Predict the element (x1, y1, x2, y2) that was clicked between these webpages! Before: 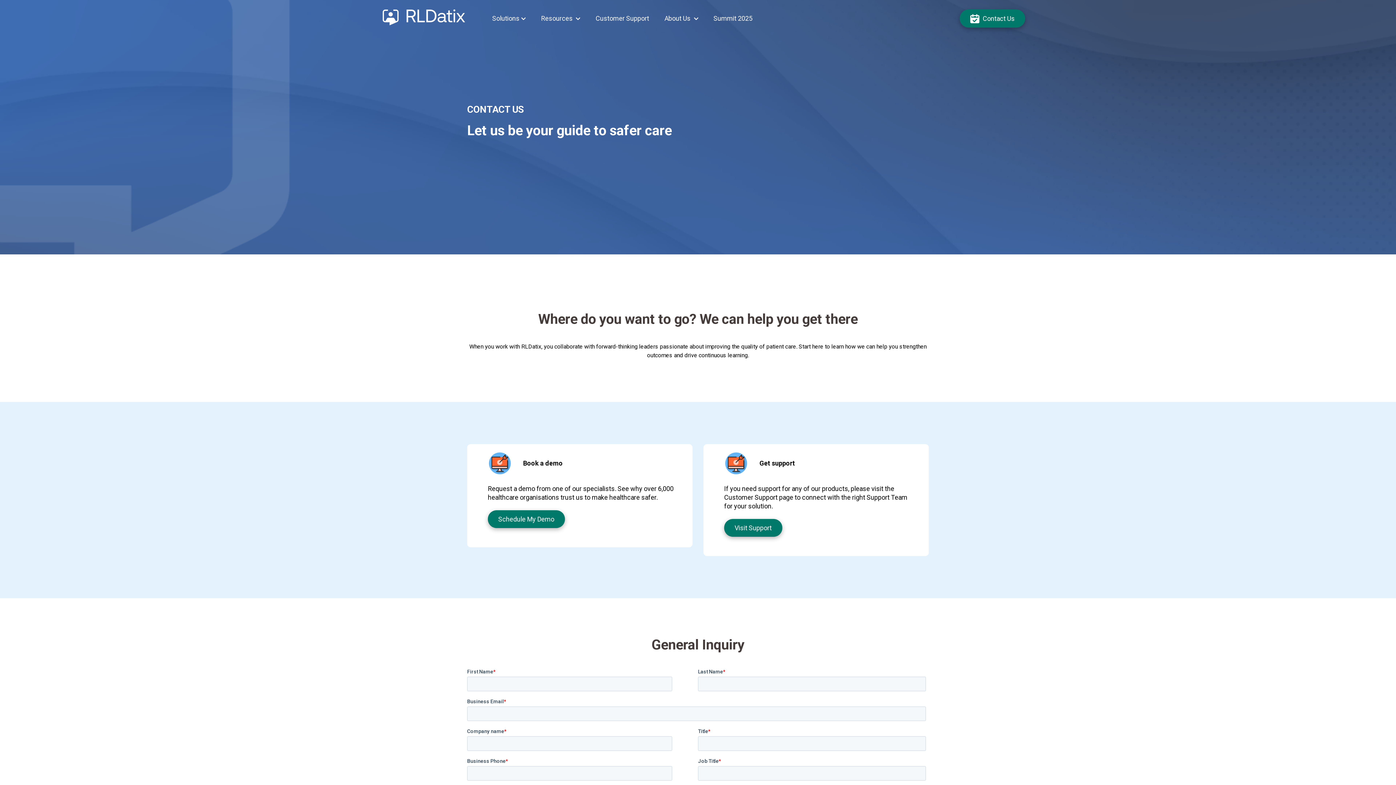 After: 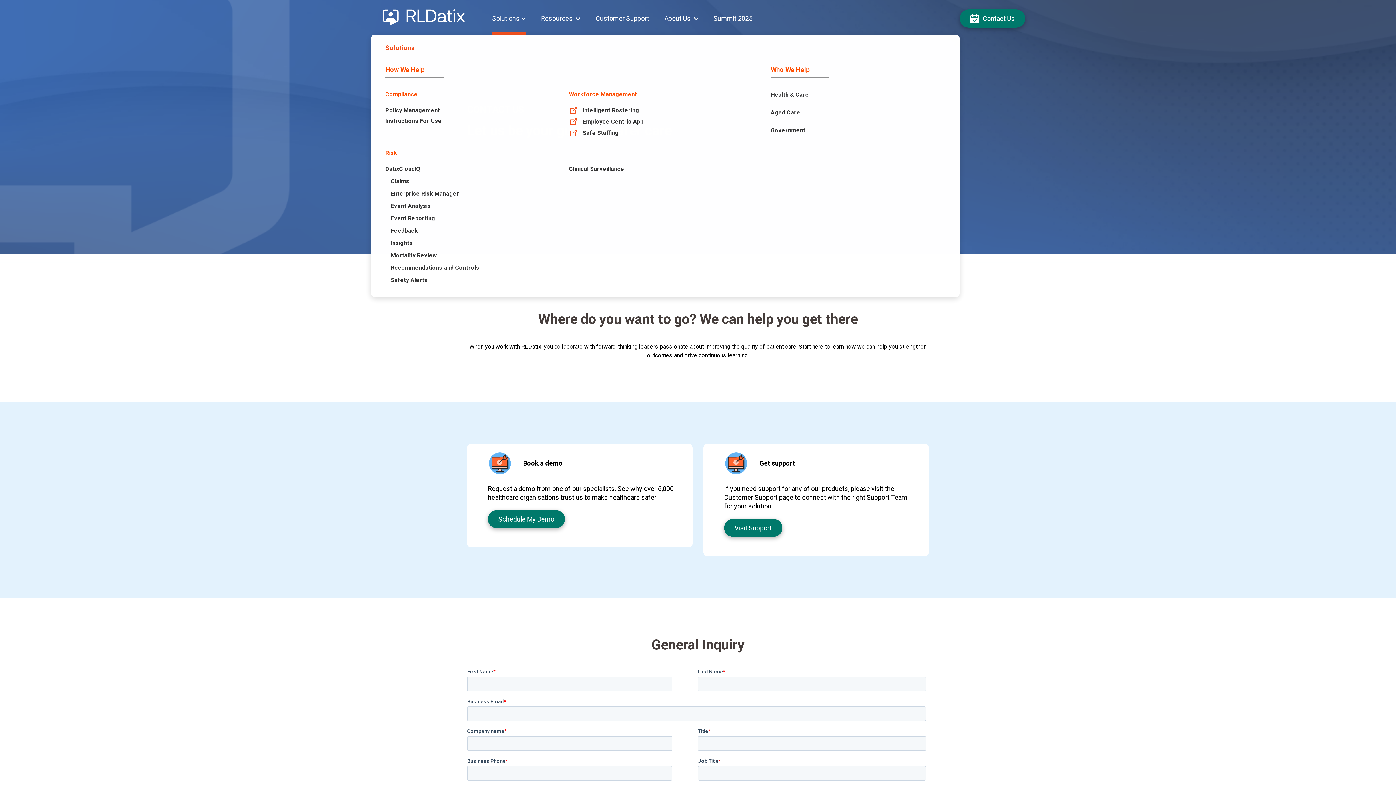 Action: bbox: (492, 8, 525, 28) label: Solutions